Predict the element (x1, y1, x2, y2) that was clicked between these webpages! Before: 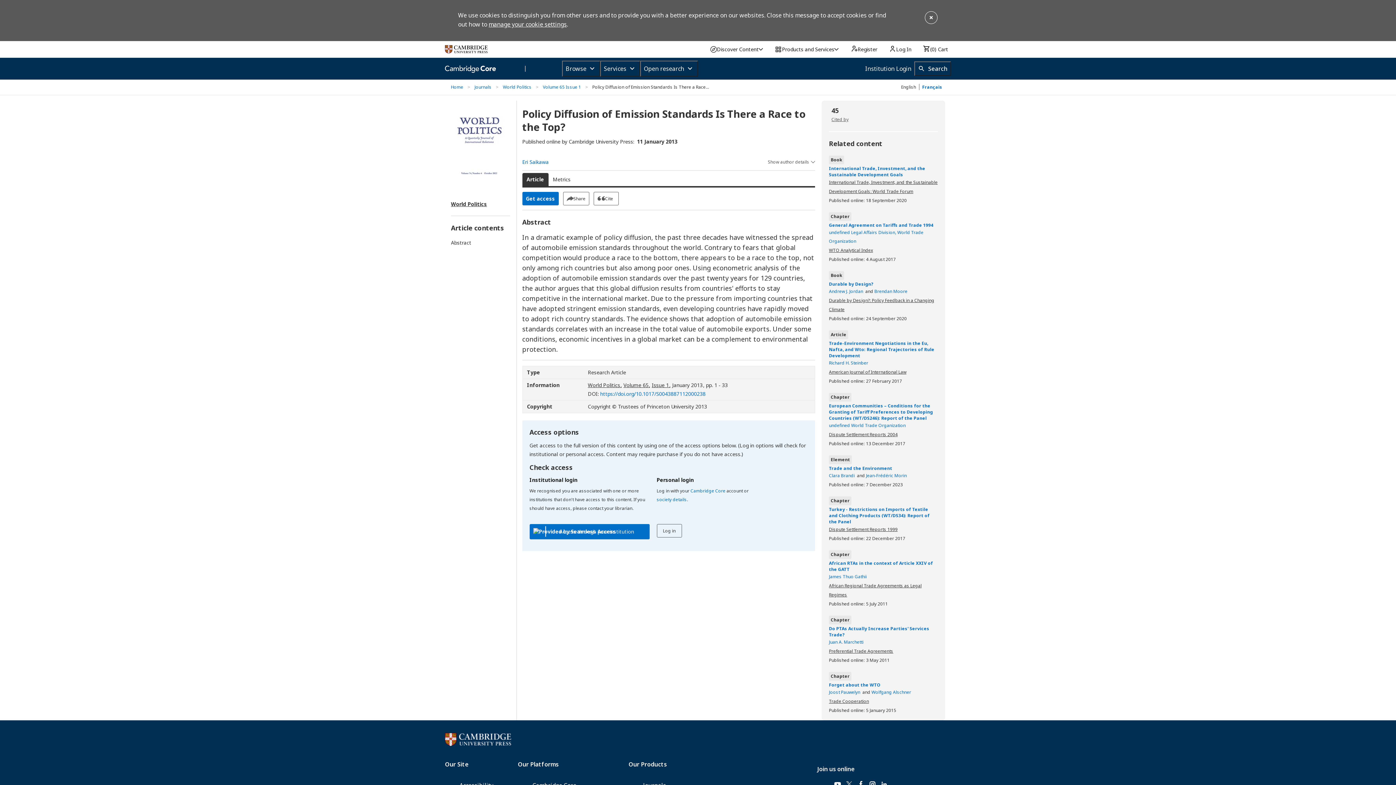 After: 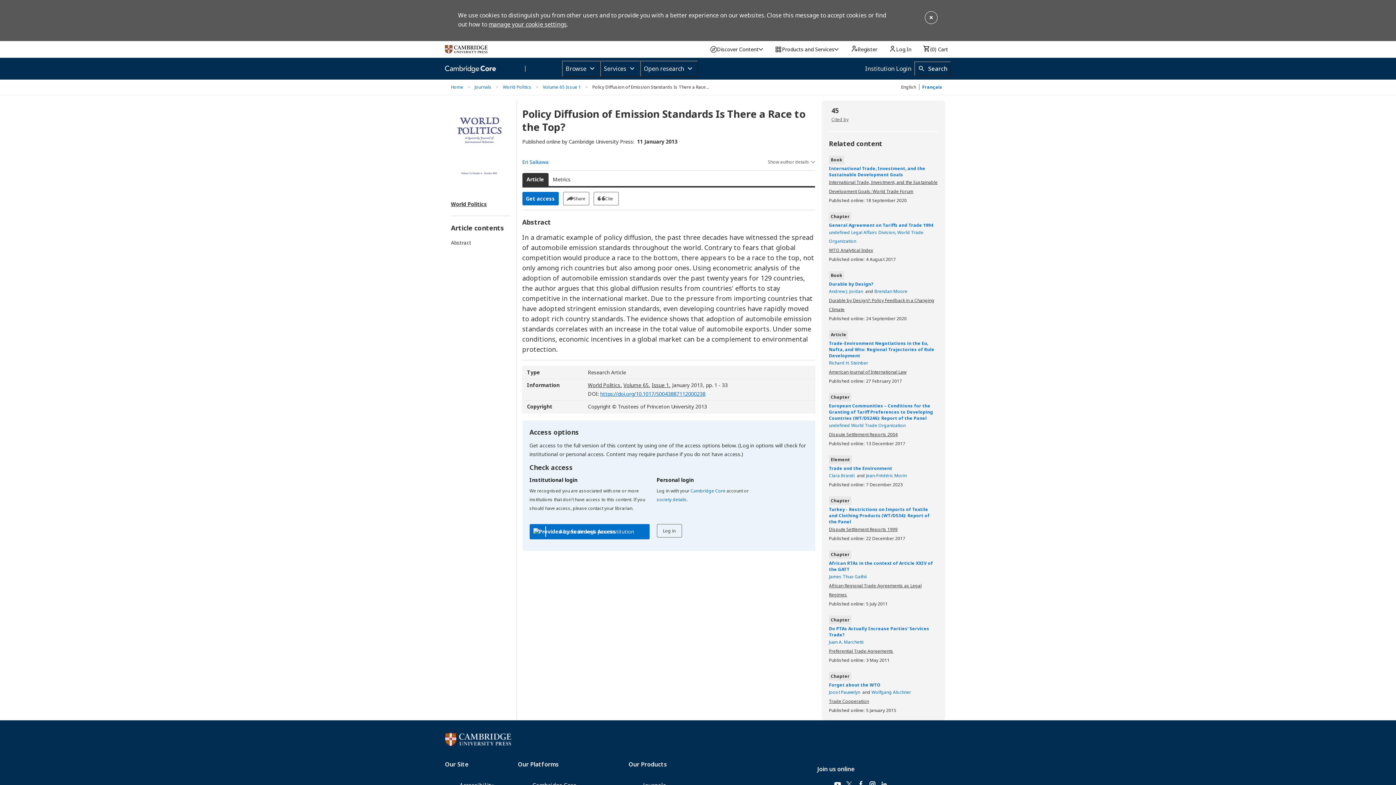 Action: bbox: (600, 390, 705, 397) label: https://doi.org/10.1017/S0043887112000238
[Opens in a new window]